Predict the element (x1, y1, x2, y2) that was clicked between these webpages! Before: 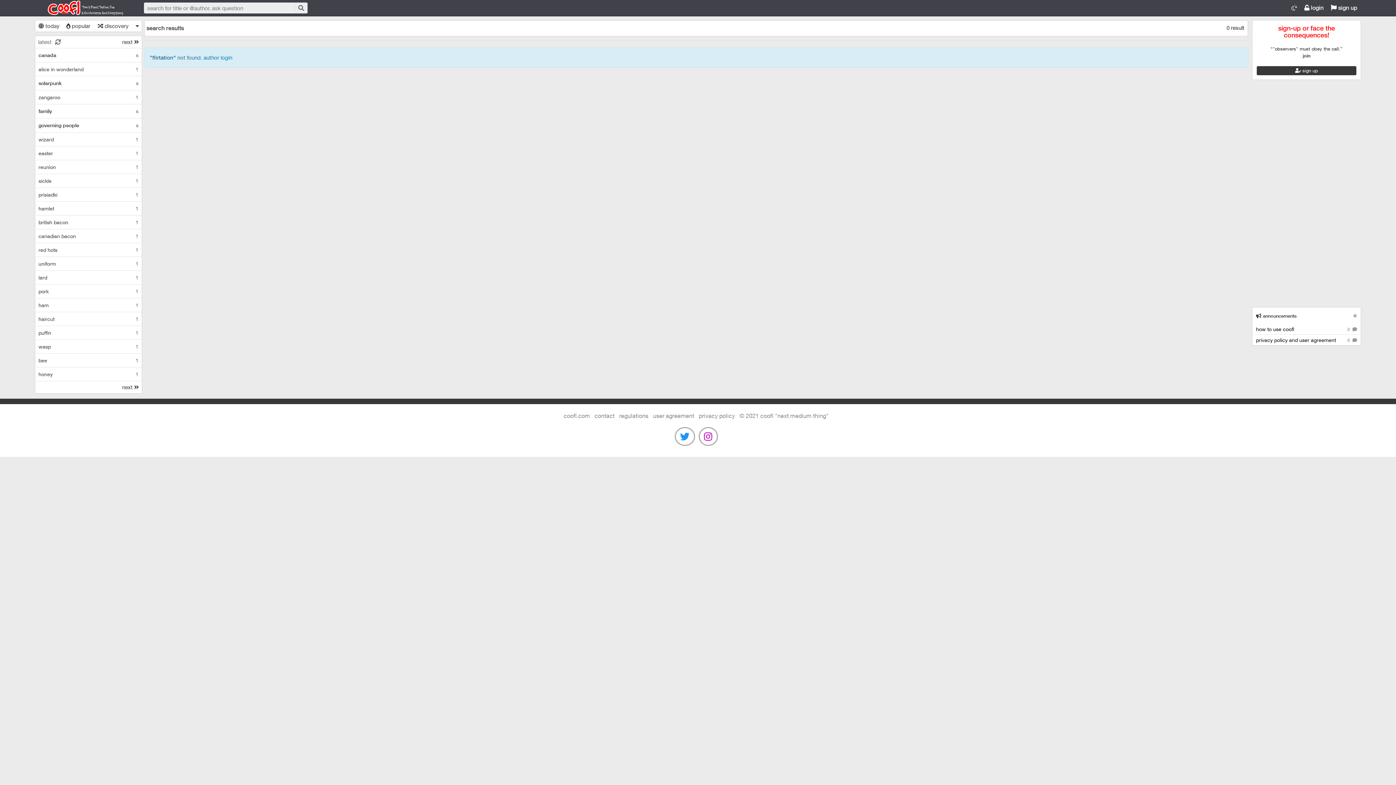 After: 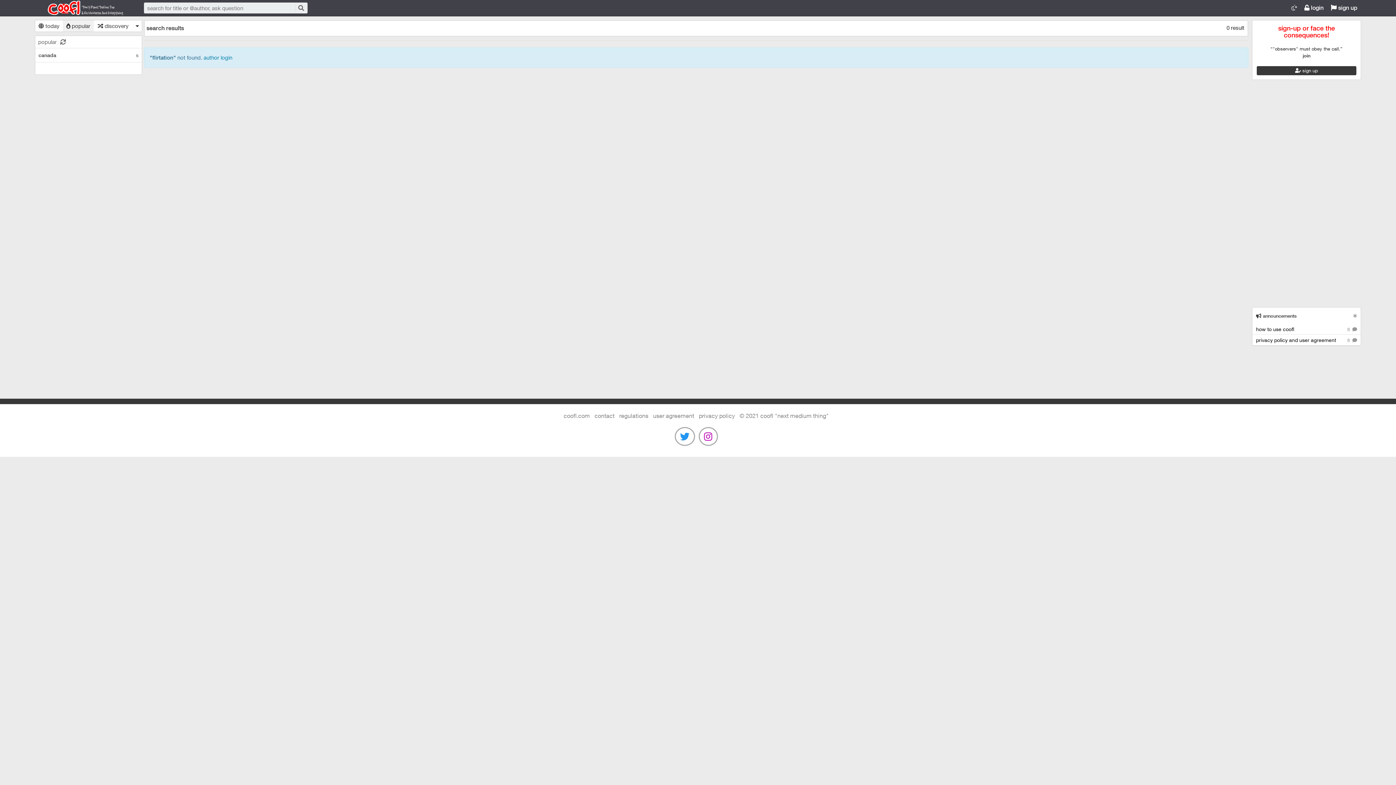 Action: label:  popular bbox: (62, 20, 93, 31)